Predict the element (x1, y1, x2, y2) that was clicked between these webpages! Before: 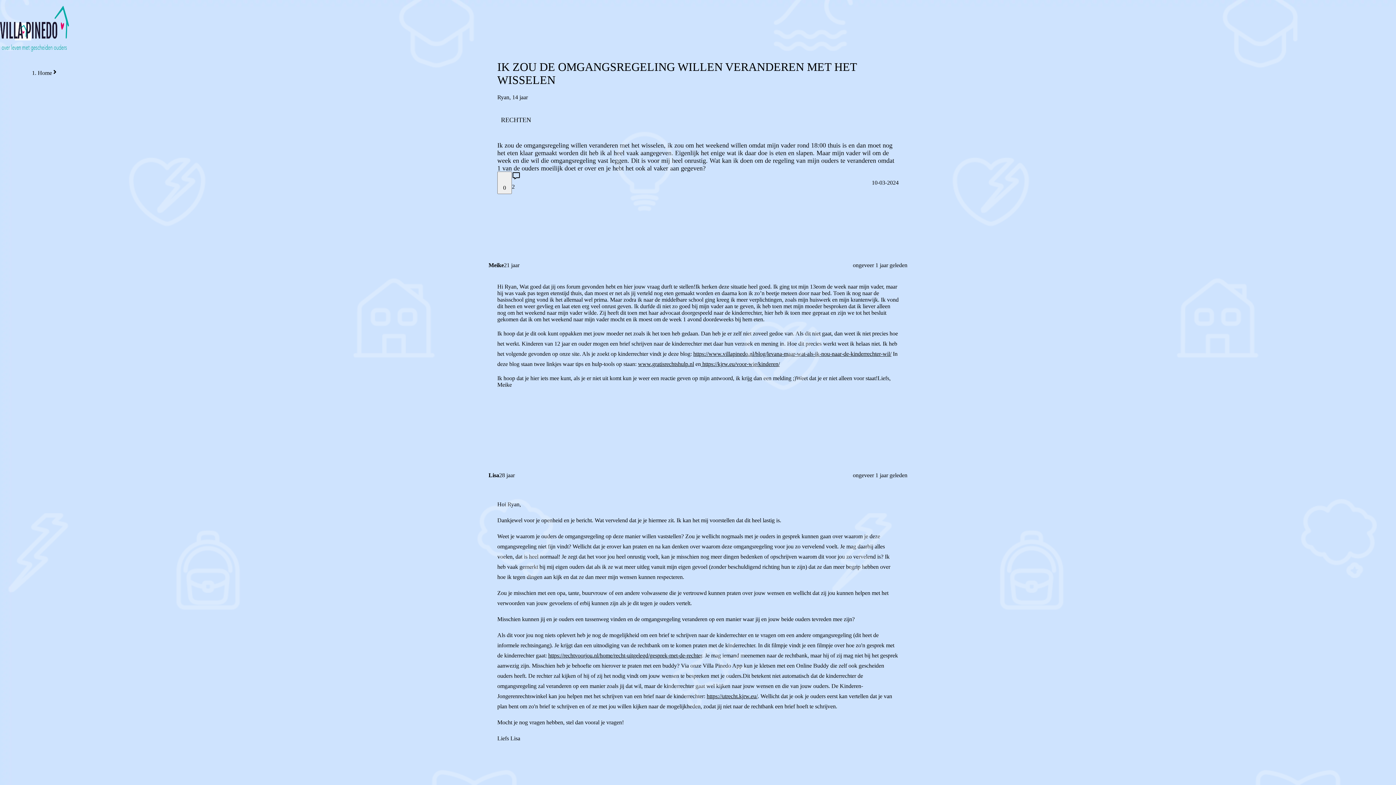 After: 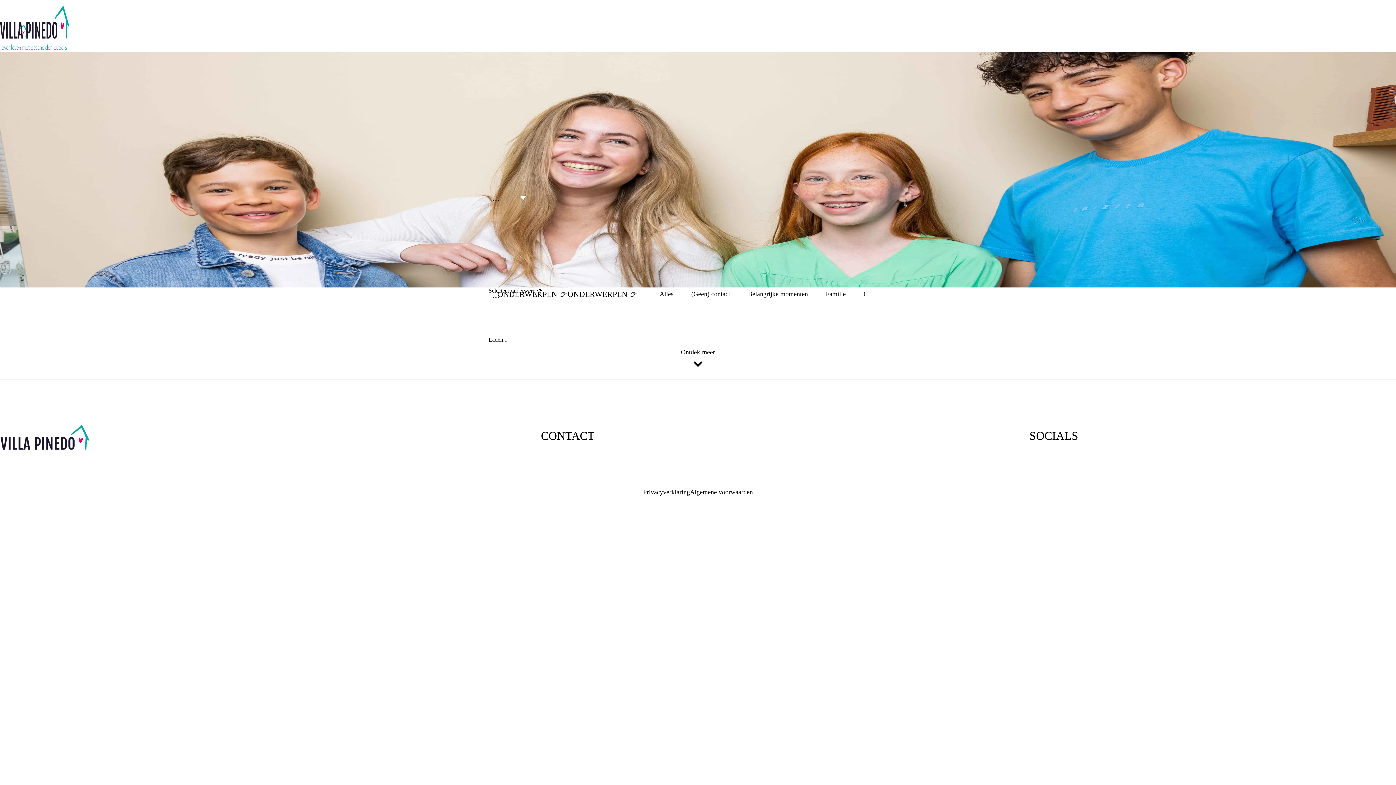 Action: bbox: (14, 22, 31, 40)